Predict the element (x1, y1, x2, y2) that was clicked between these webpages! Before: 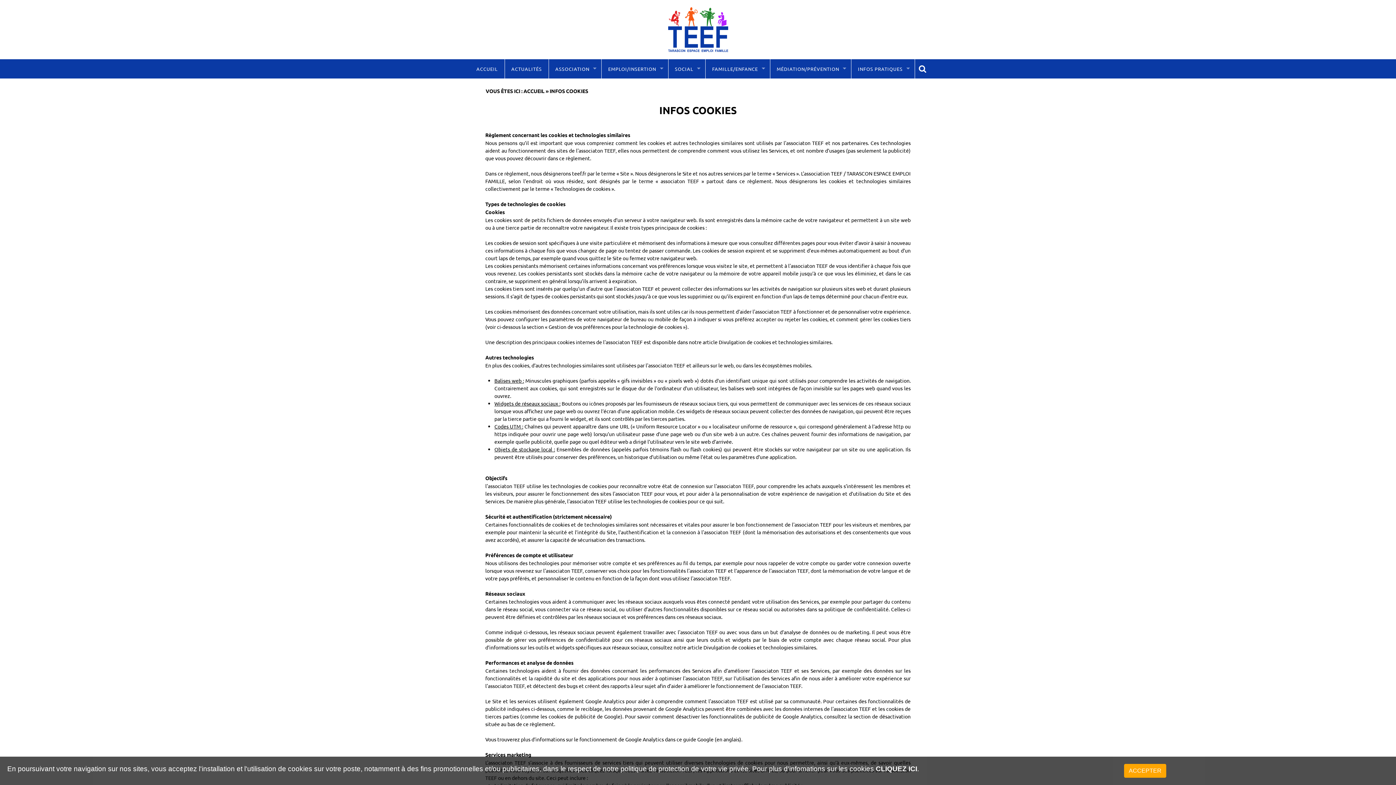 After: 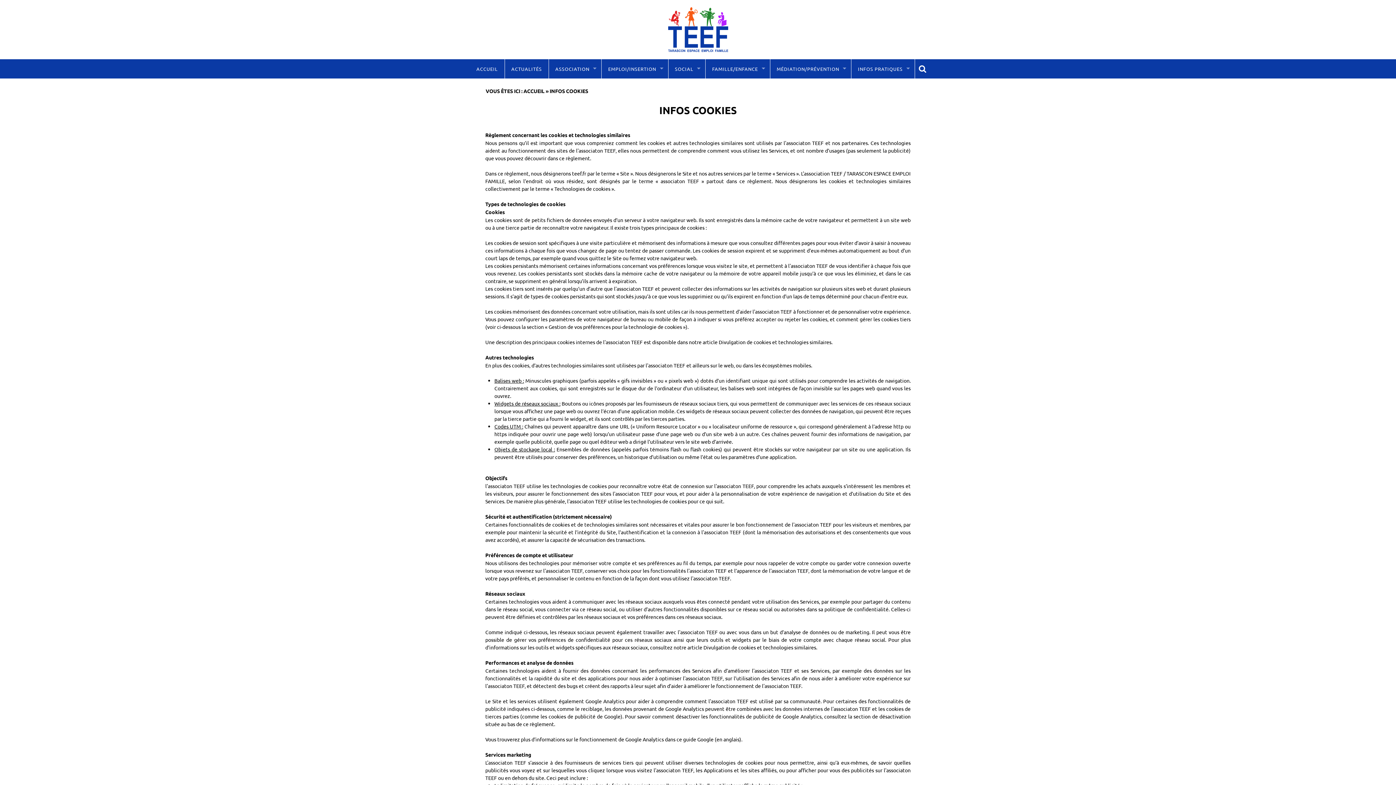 Action: label: ACCEPTER bbox: (1124, 764, 1166, 778)